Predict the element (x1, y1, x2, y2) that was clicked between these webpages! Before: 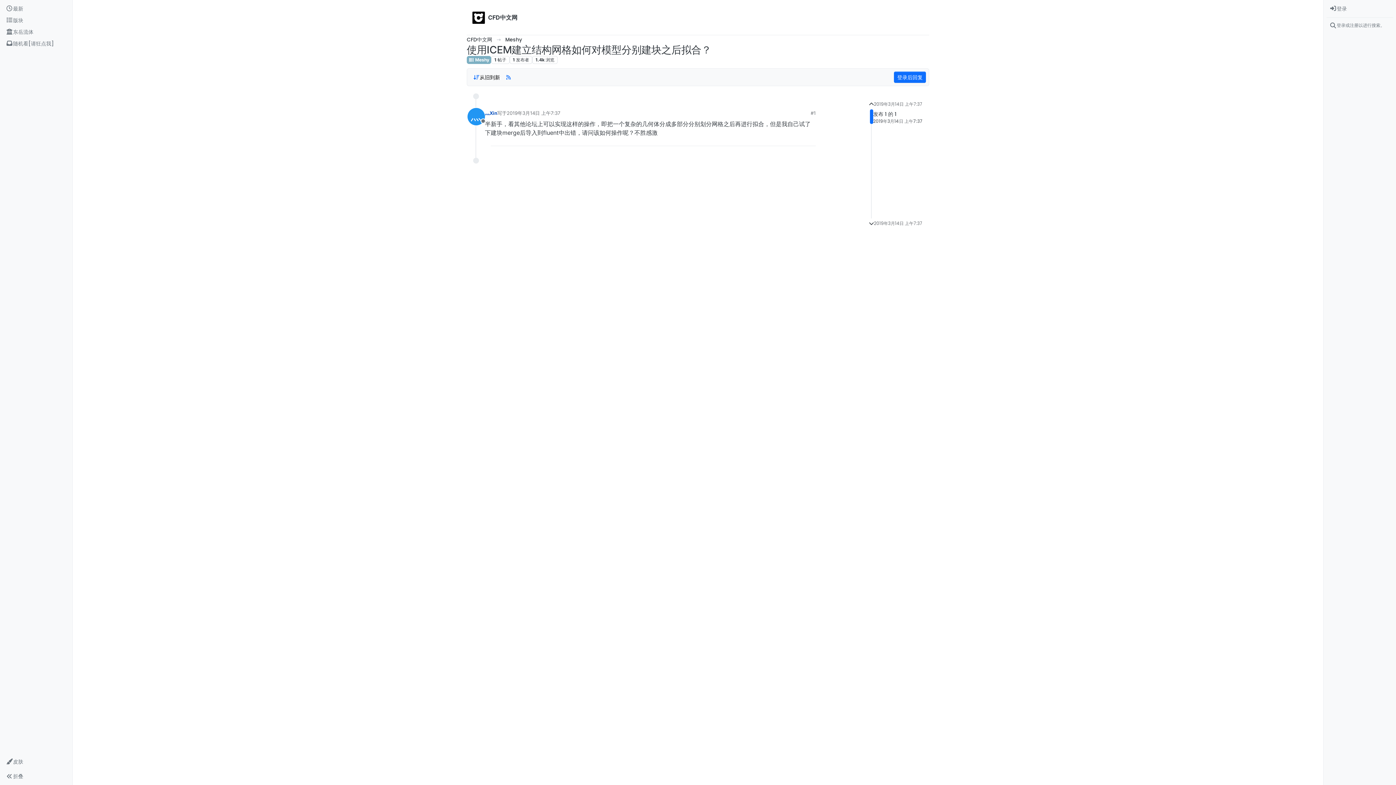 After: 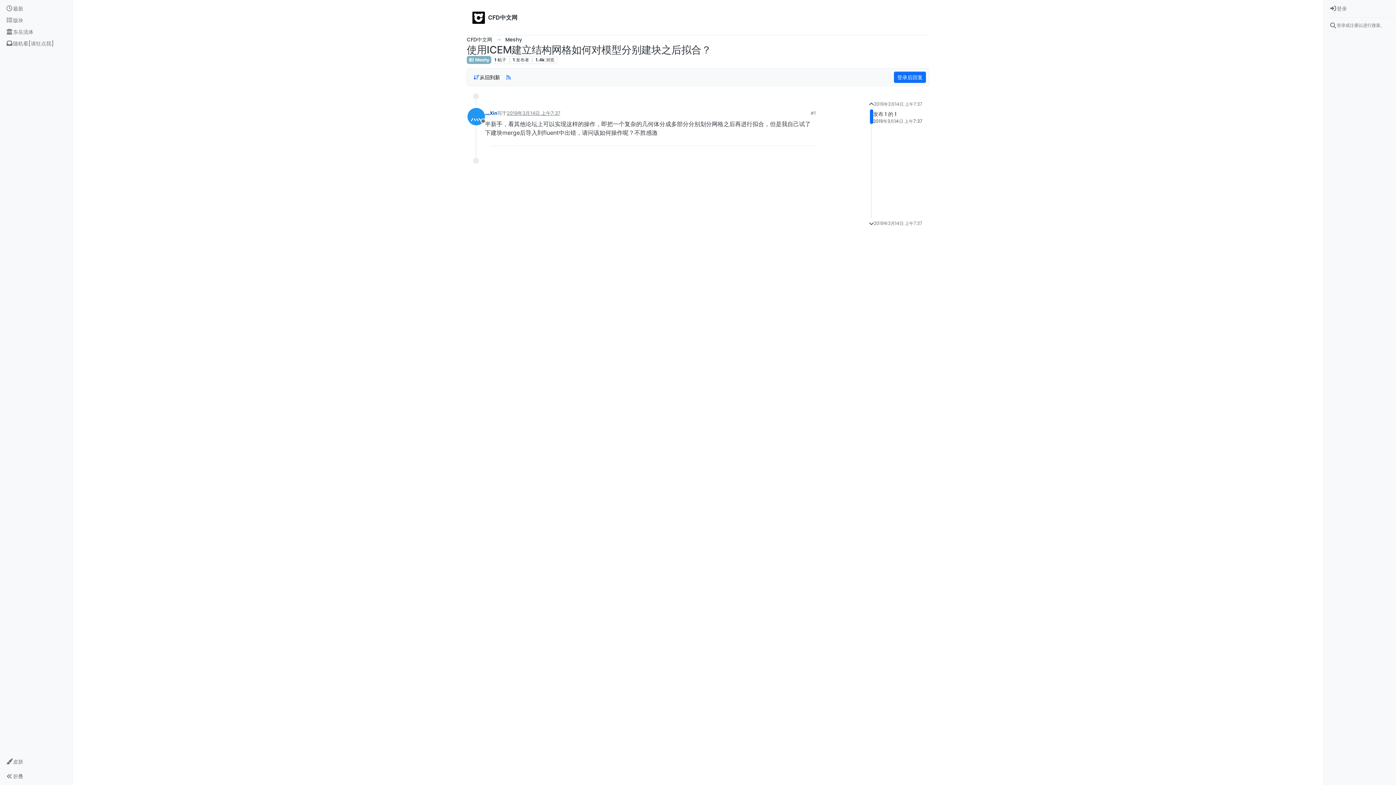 Action: label: 2019年3月14日 上午7:37 bbox: (506, 110, 560, 116)